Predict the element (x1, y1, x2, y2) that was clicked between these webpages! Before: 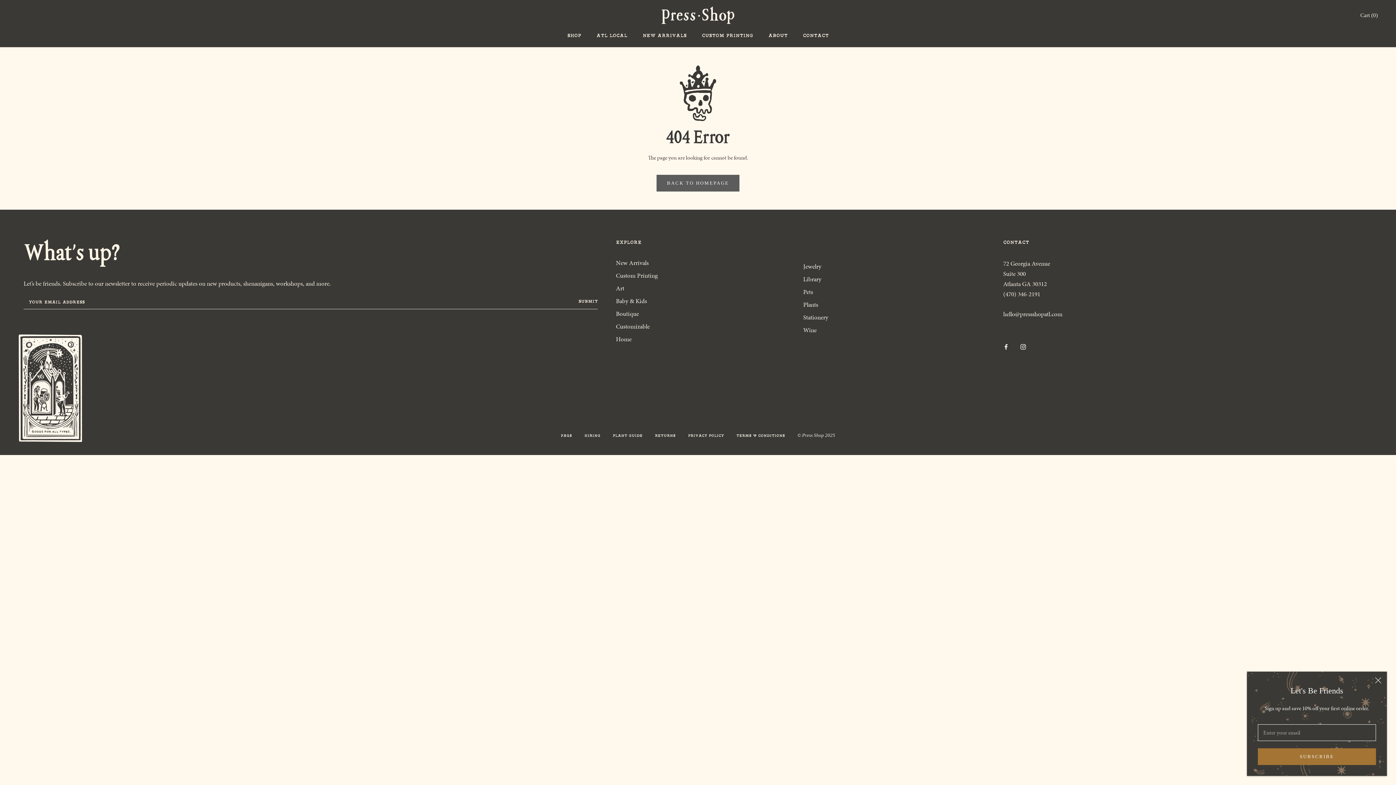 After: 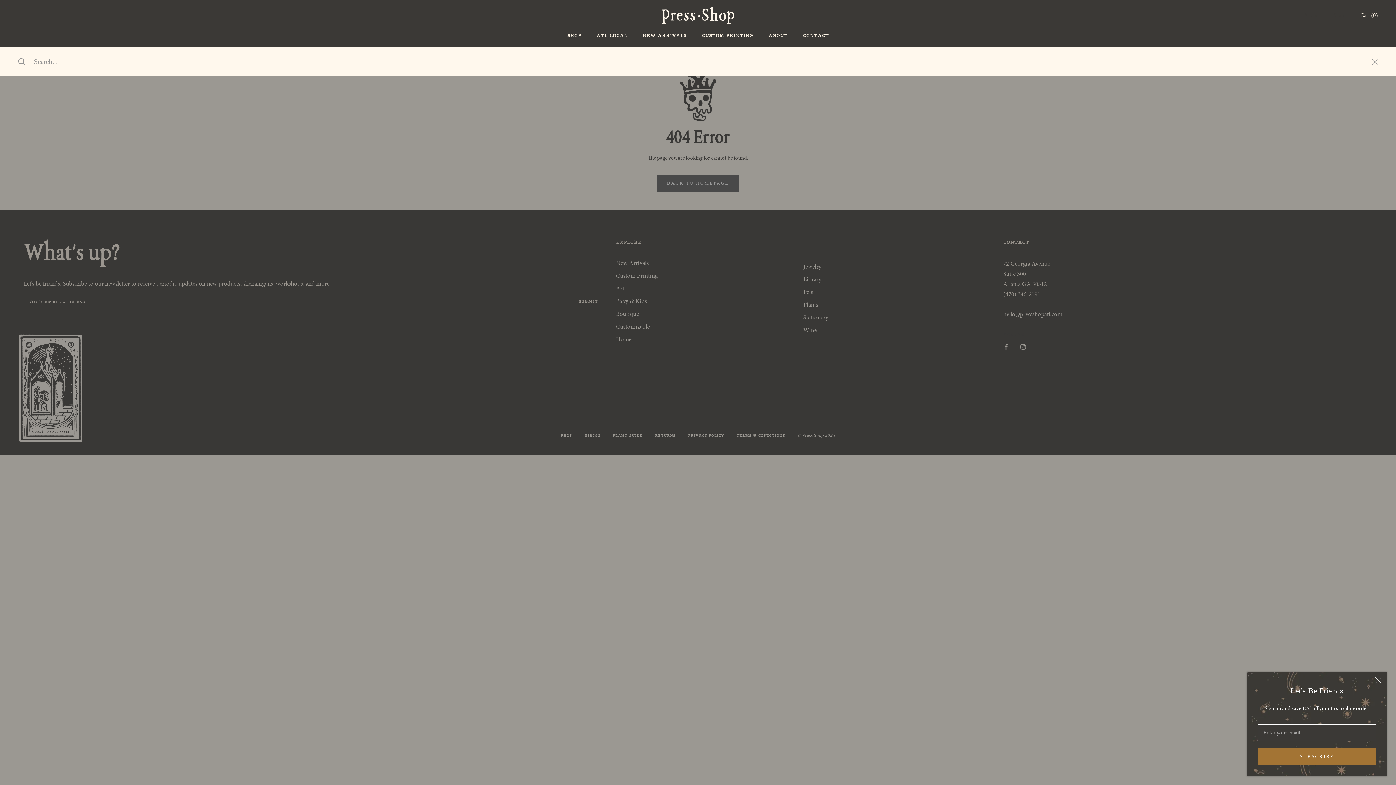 Action: label: Search bbox: (1333, 10, 1349, 19)